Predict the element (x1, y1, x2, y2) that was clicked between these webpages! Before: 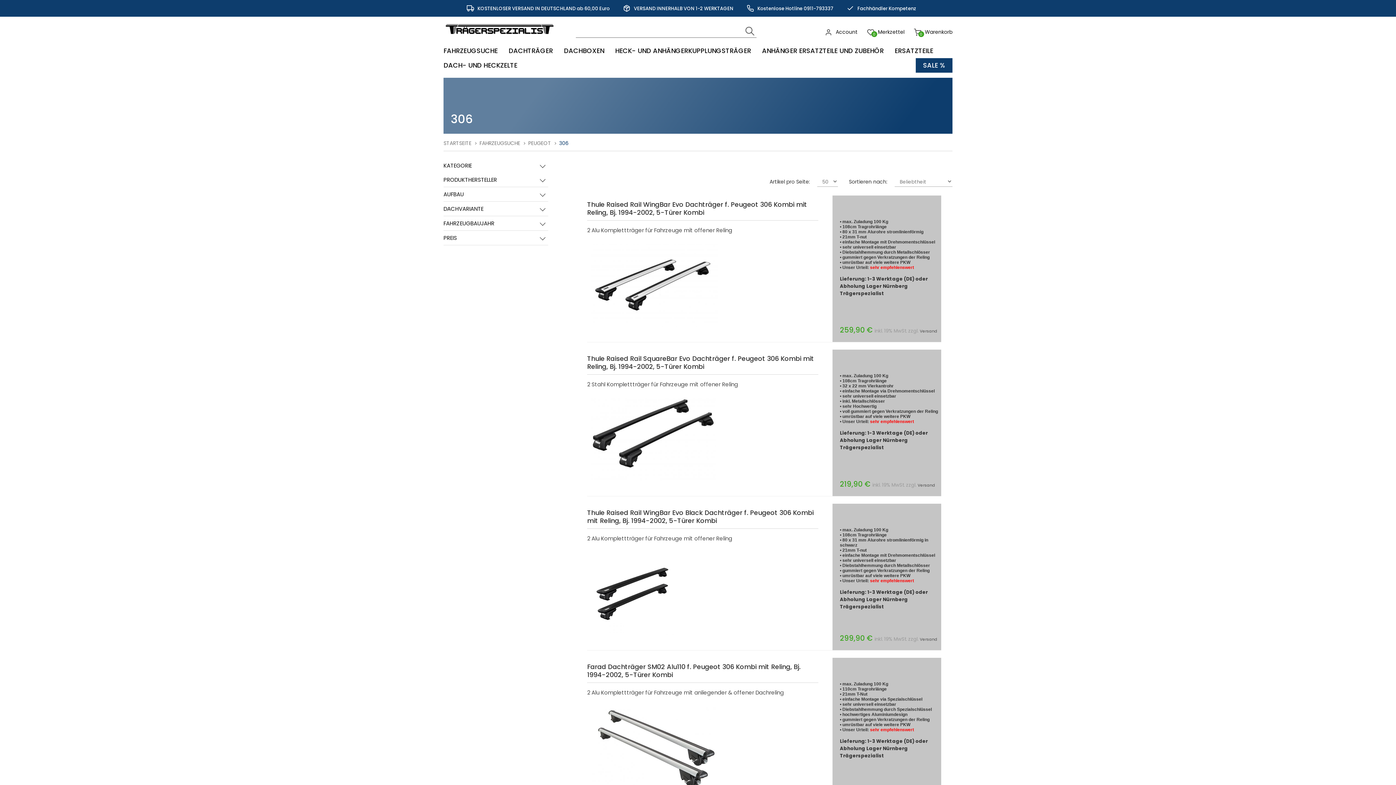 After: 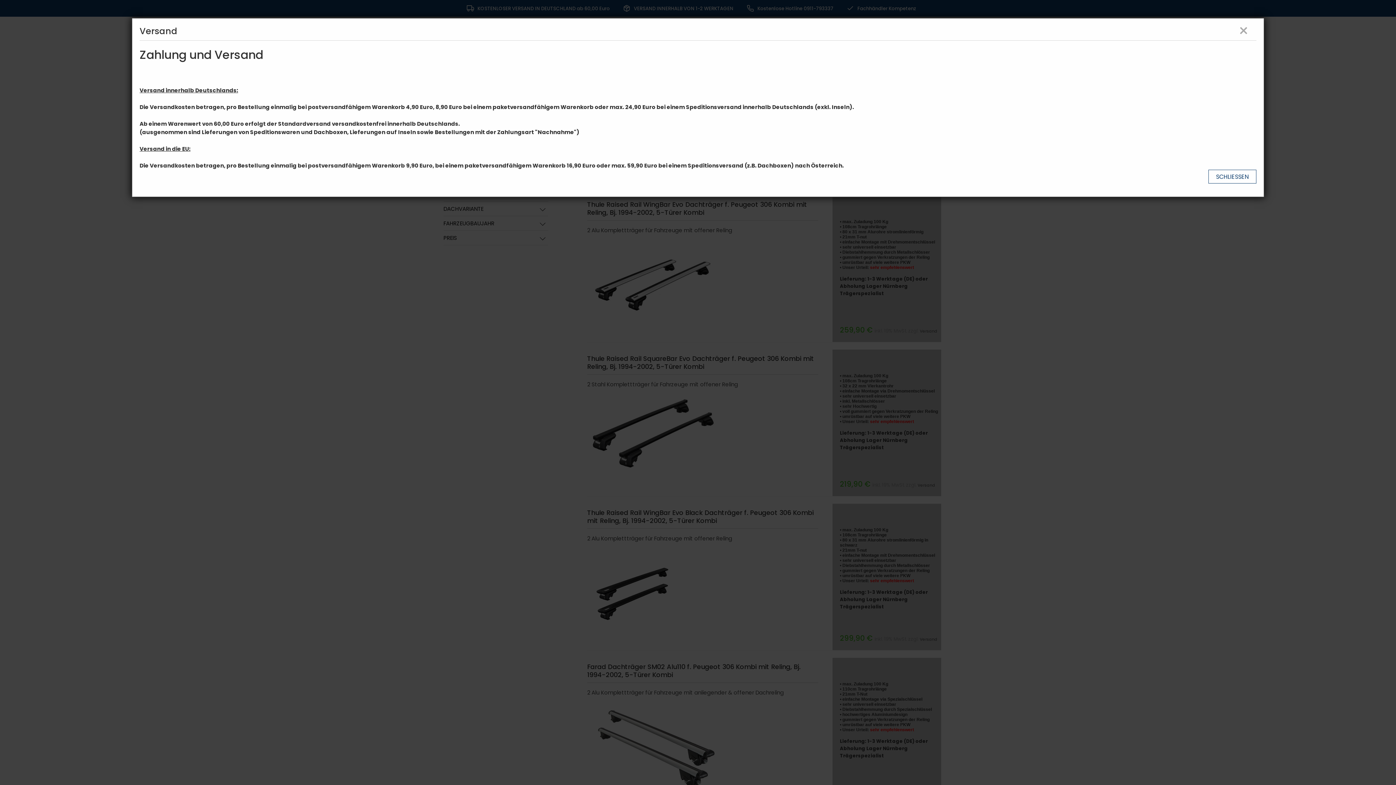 Action: bbox: (917, 481, 935, 488) label: Versand